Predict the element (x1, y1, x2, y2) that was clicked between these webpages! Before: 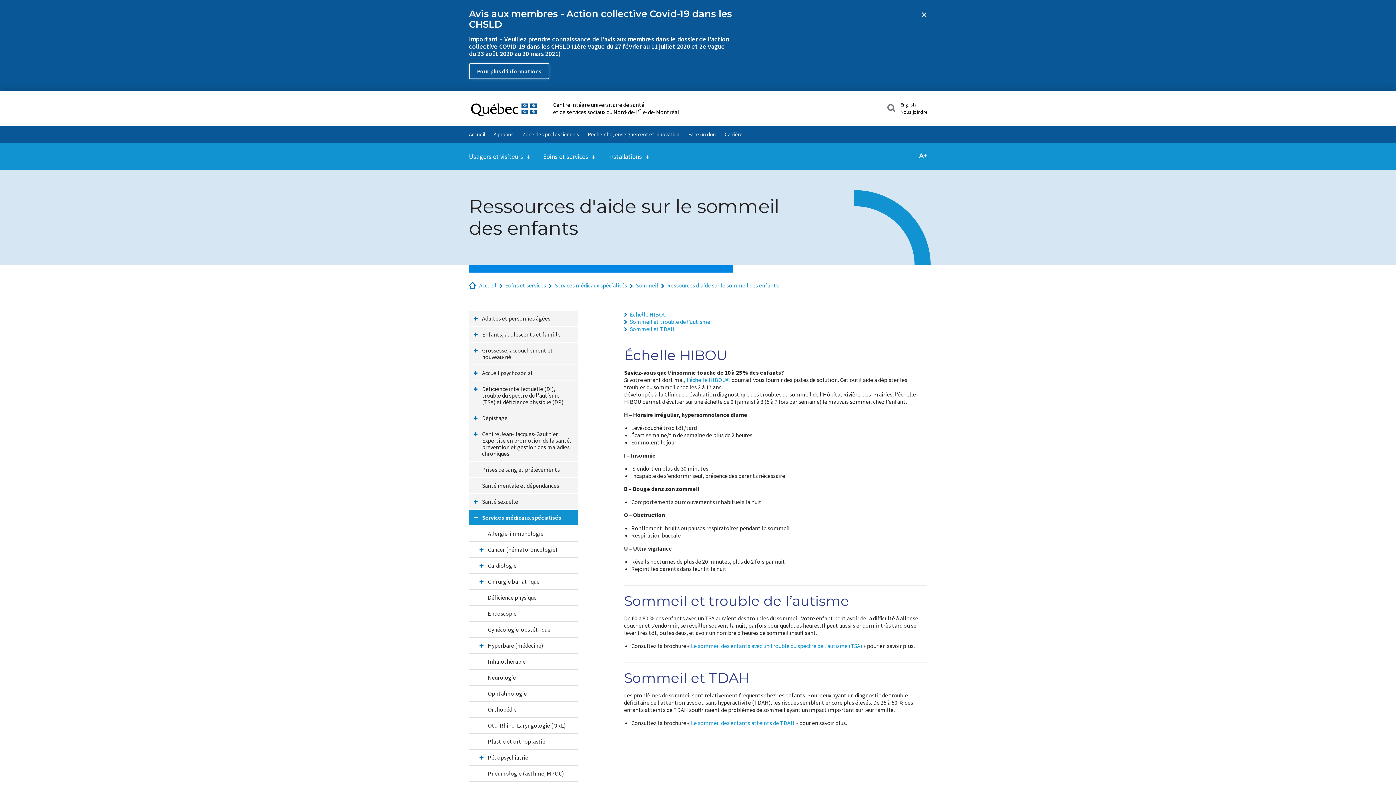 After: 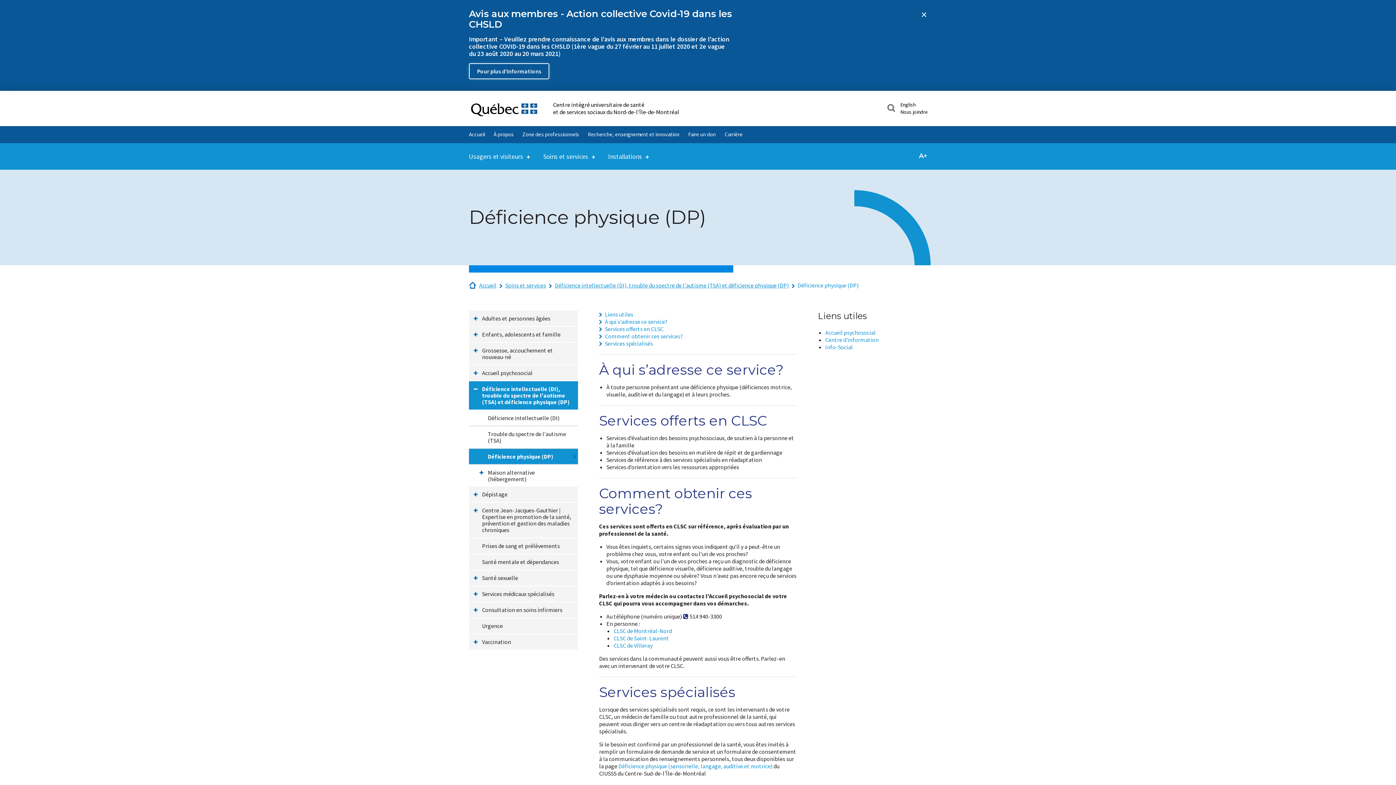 Action: bbox: (469, 590, 578, 605) label: Déficience physique